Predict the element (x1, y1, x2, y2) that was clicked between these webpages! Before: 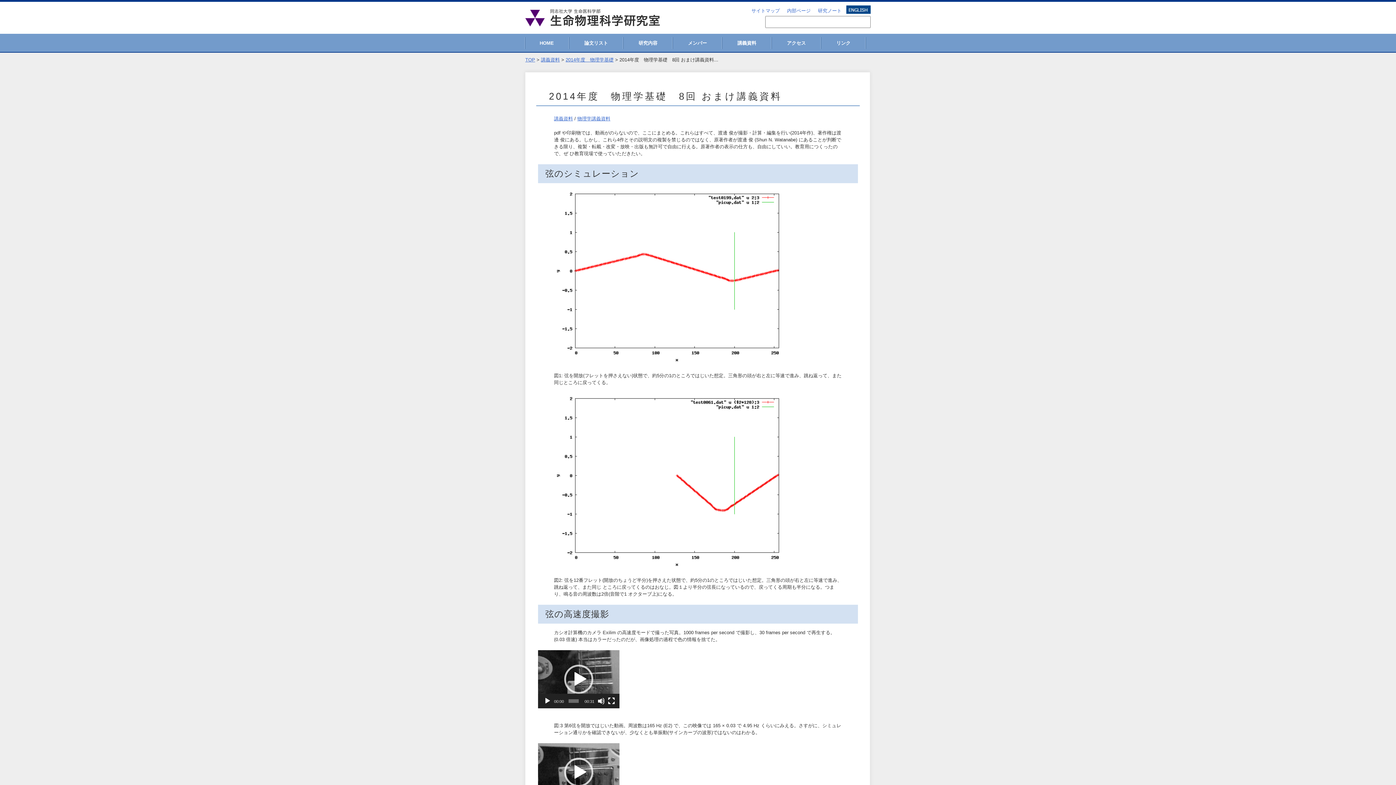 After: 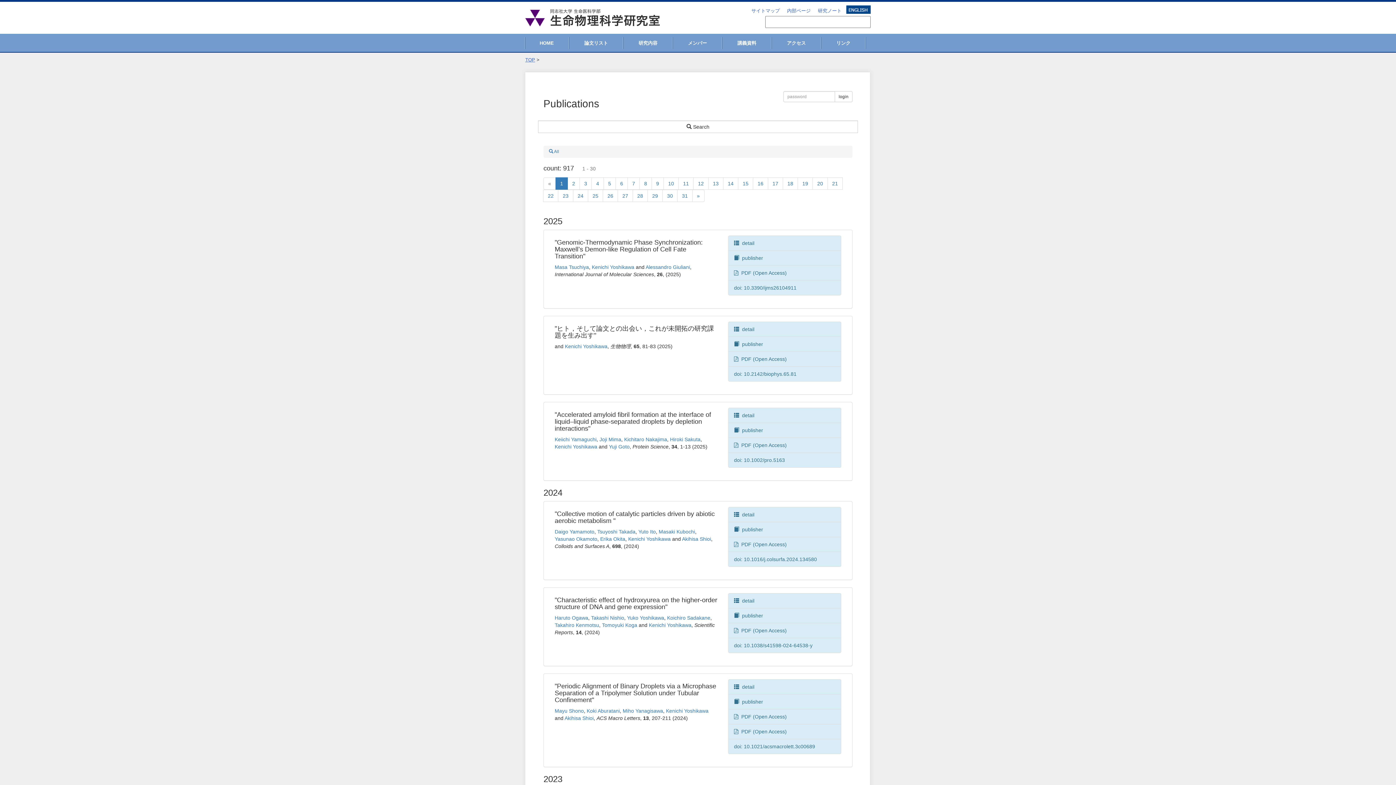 Action: label: 論文リスト bbox: (569, 33, 623, 52)